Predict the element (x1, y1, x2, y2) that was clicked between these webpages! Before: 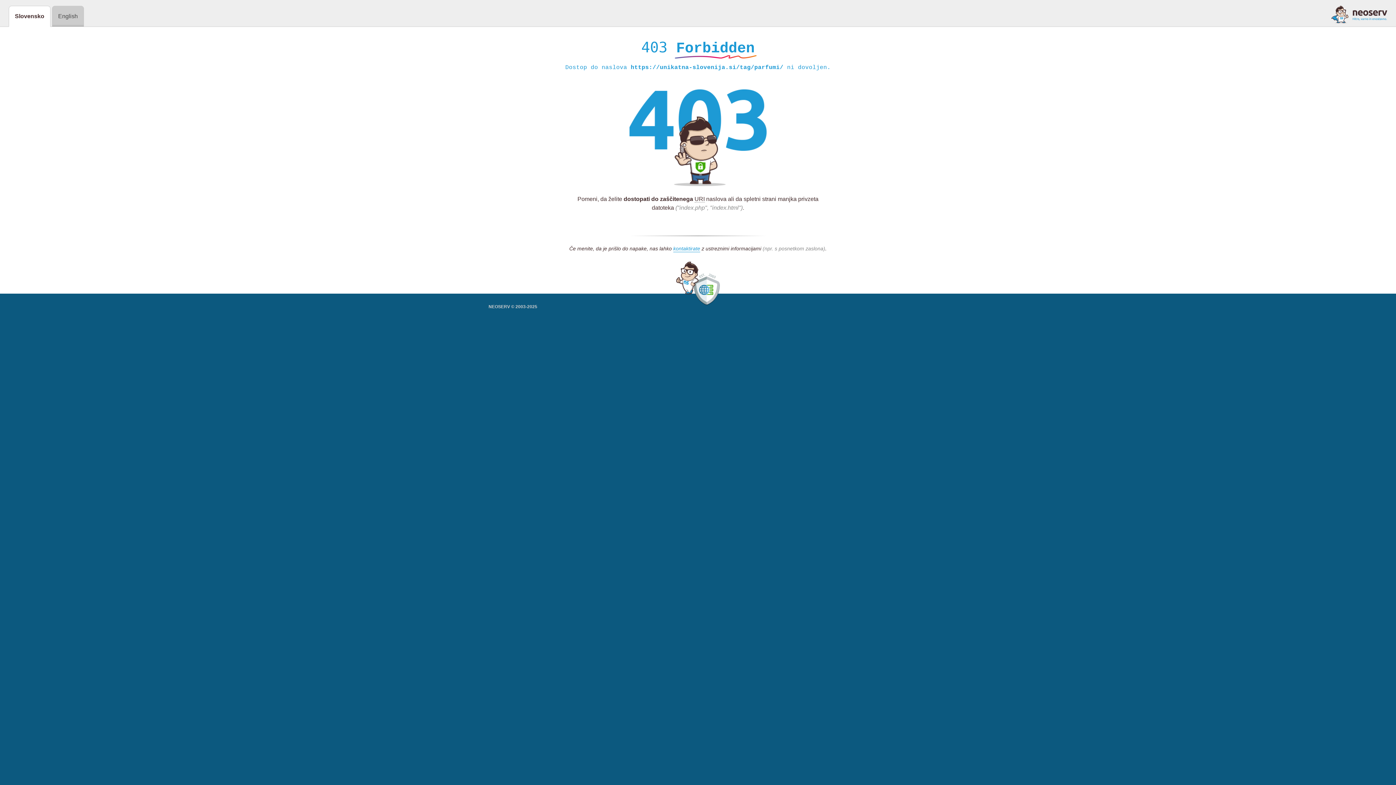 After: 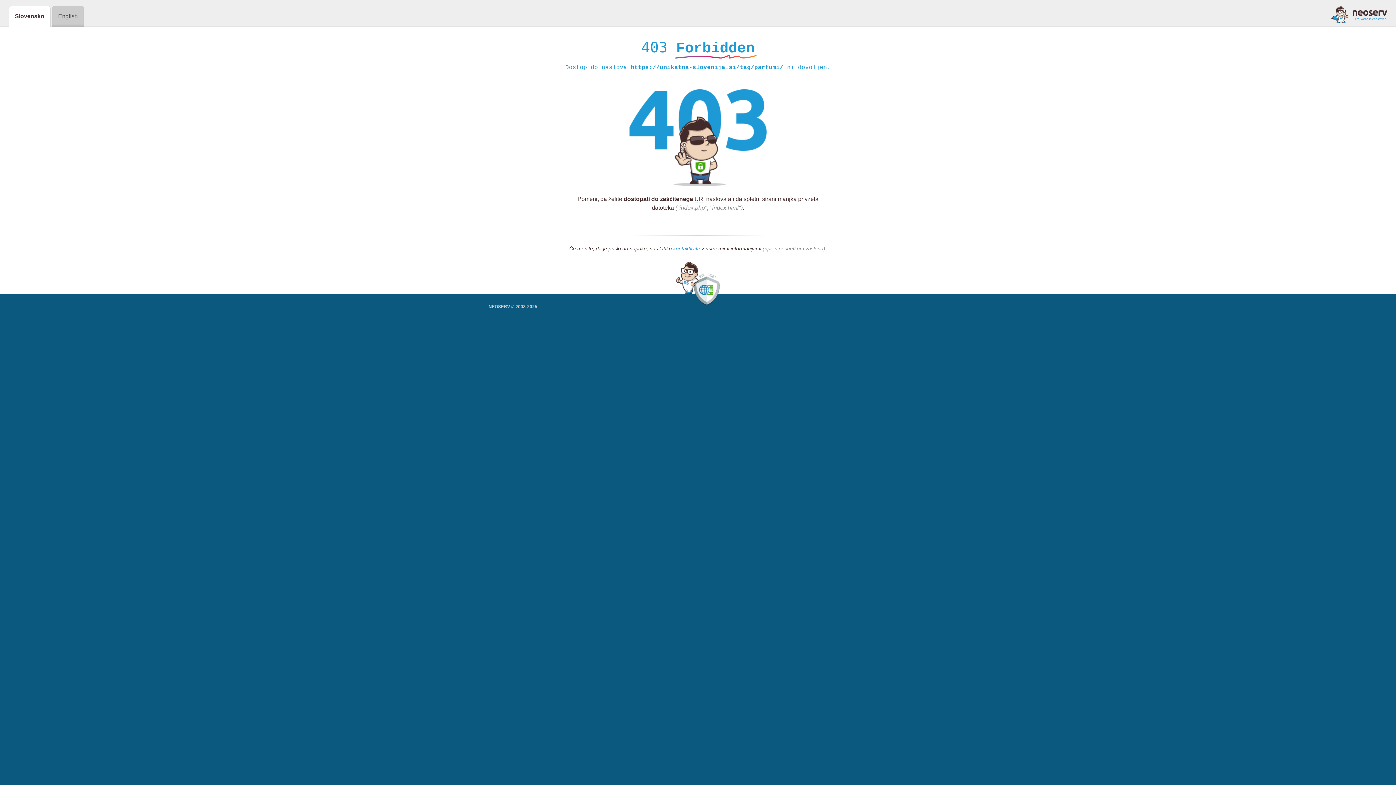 Action: label: kontaktirate bbox: (673, 245, 700, 252)